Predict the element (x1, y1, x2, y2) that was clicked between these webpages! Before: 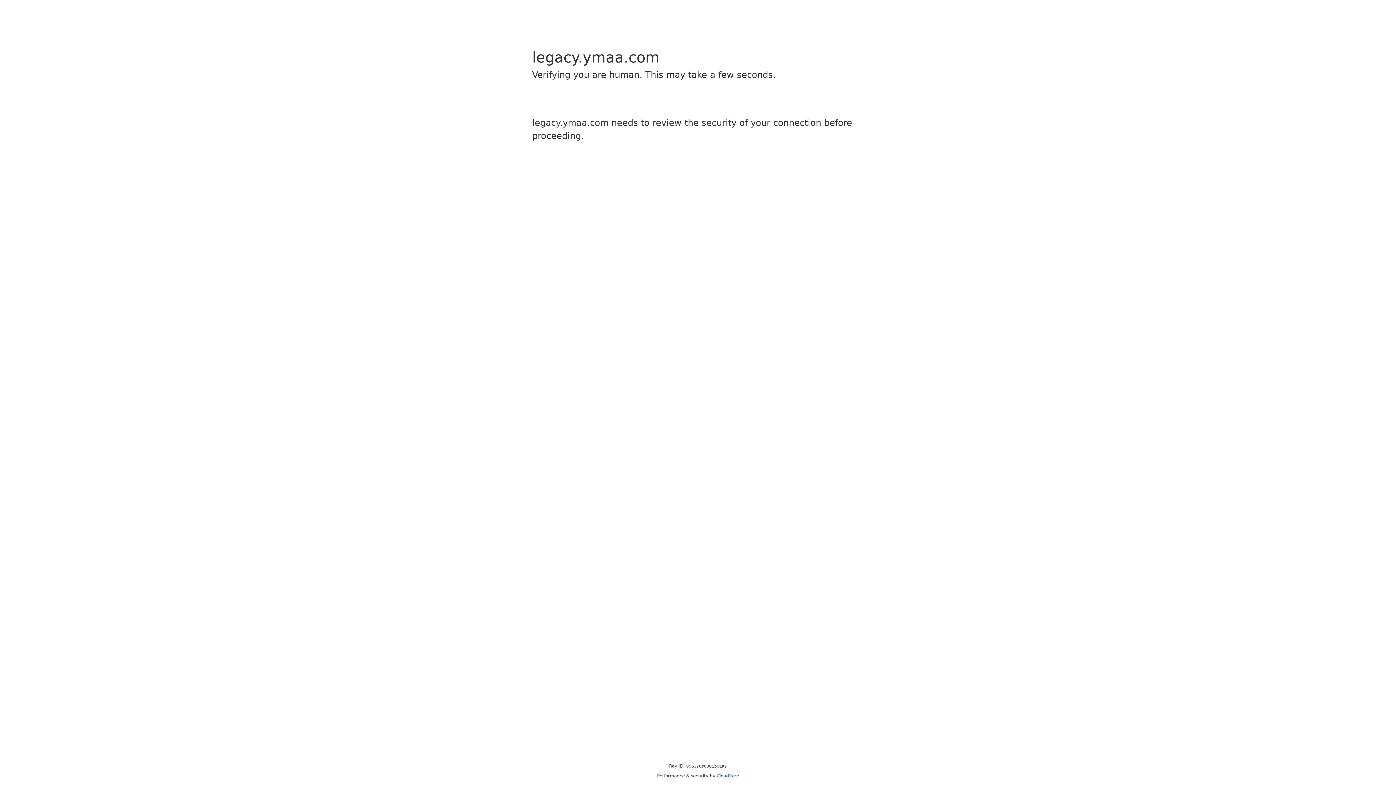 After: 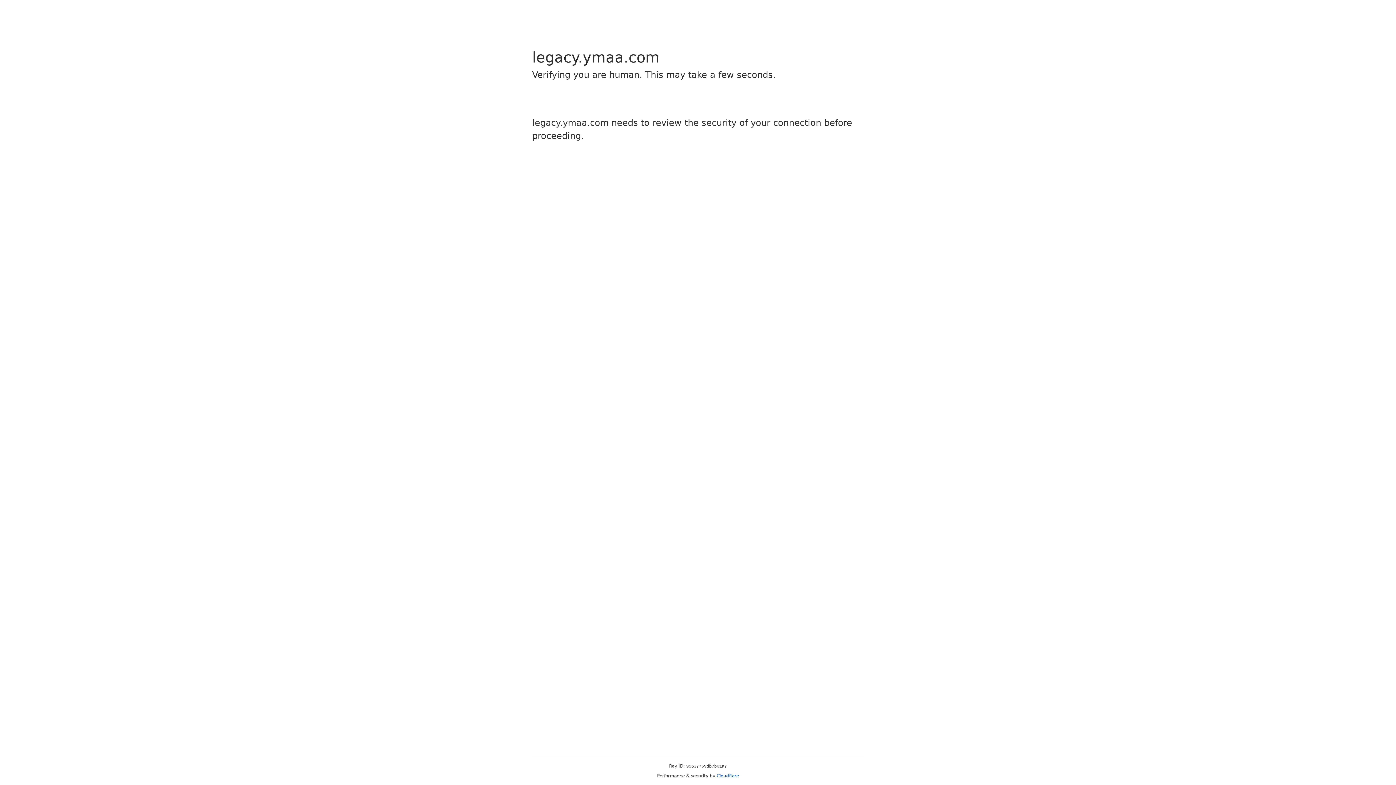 Action: label: Cloudflare bbox: (716, 773, 739, 778)